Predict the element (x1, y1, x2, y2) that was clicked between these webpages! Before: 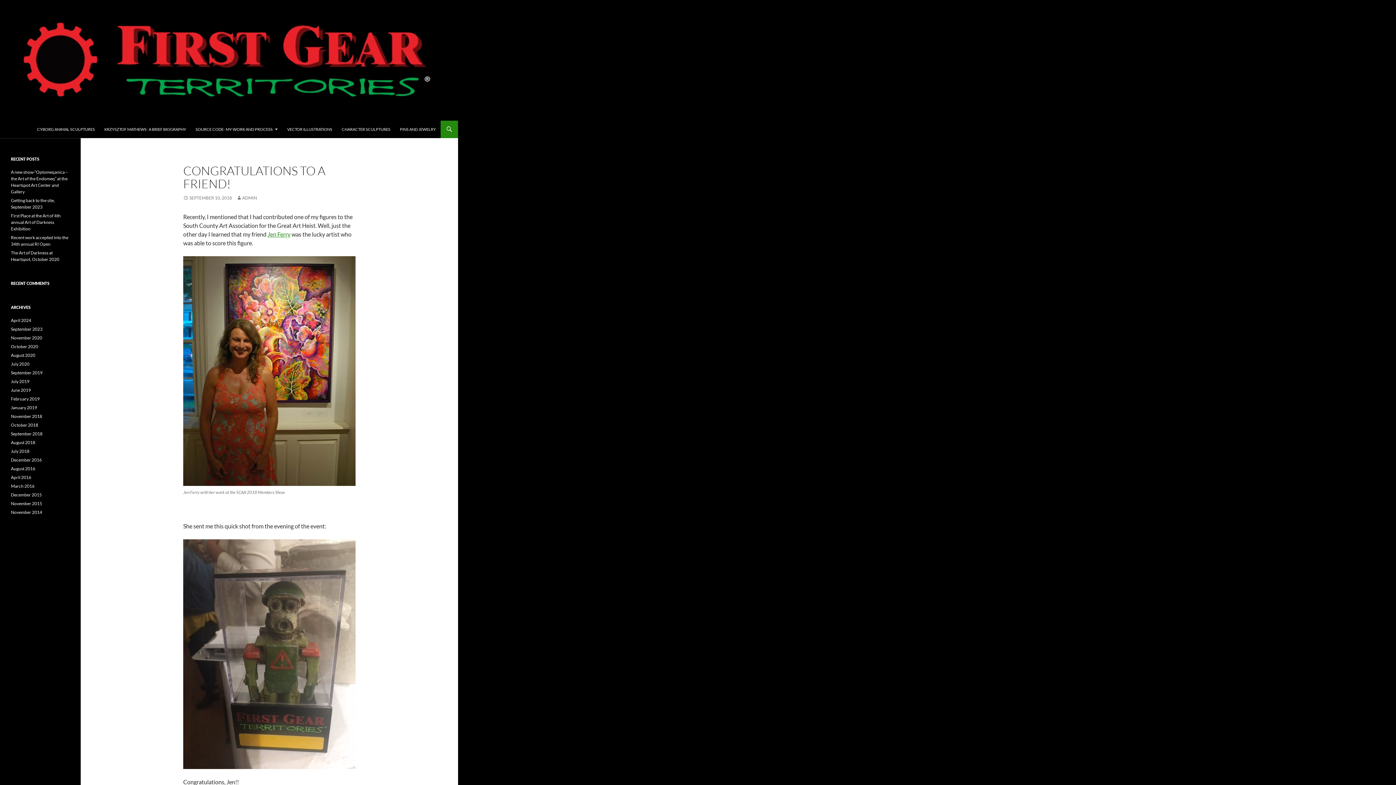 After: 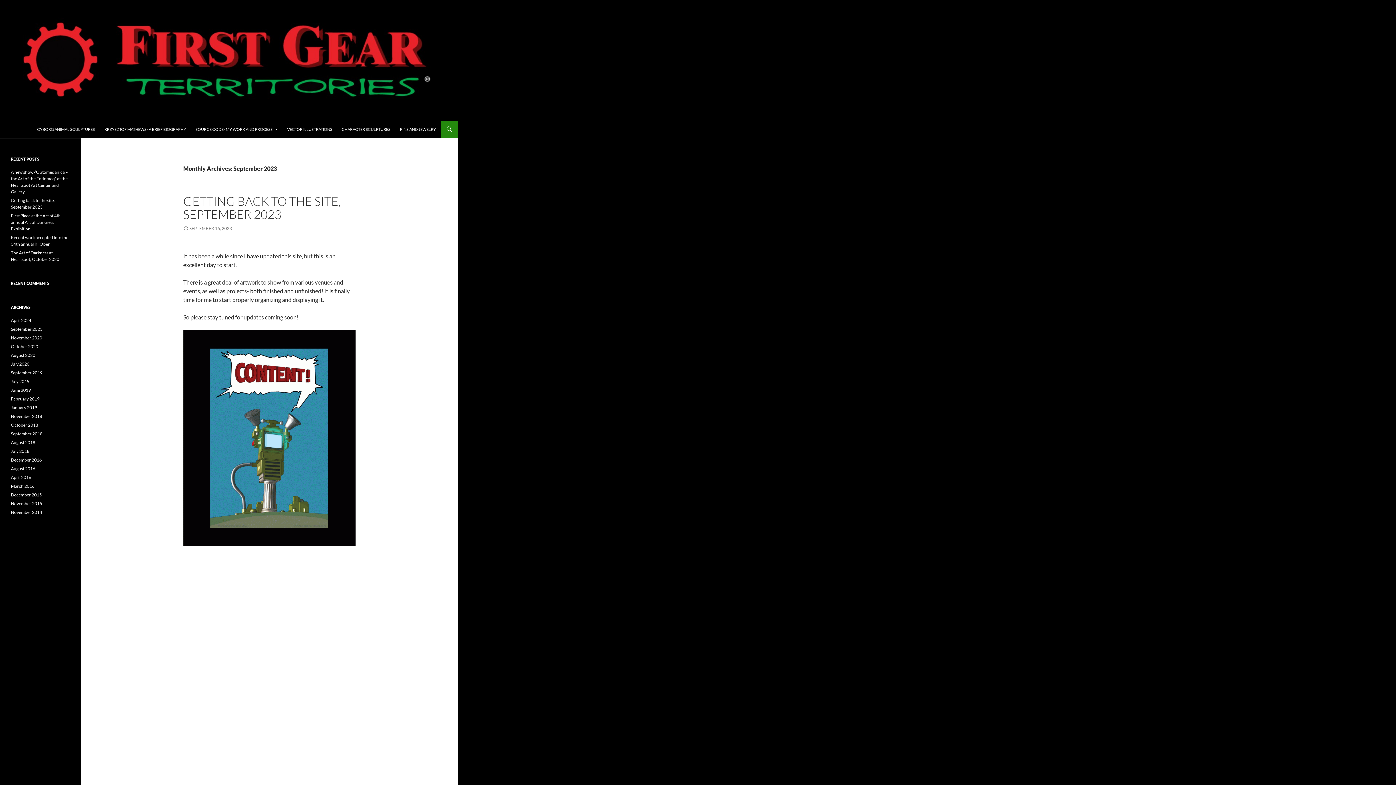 Action: bbox: (10, 326, 42, 332) label: September 2023